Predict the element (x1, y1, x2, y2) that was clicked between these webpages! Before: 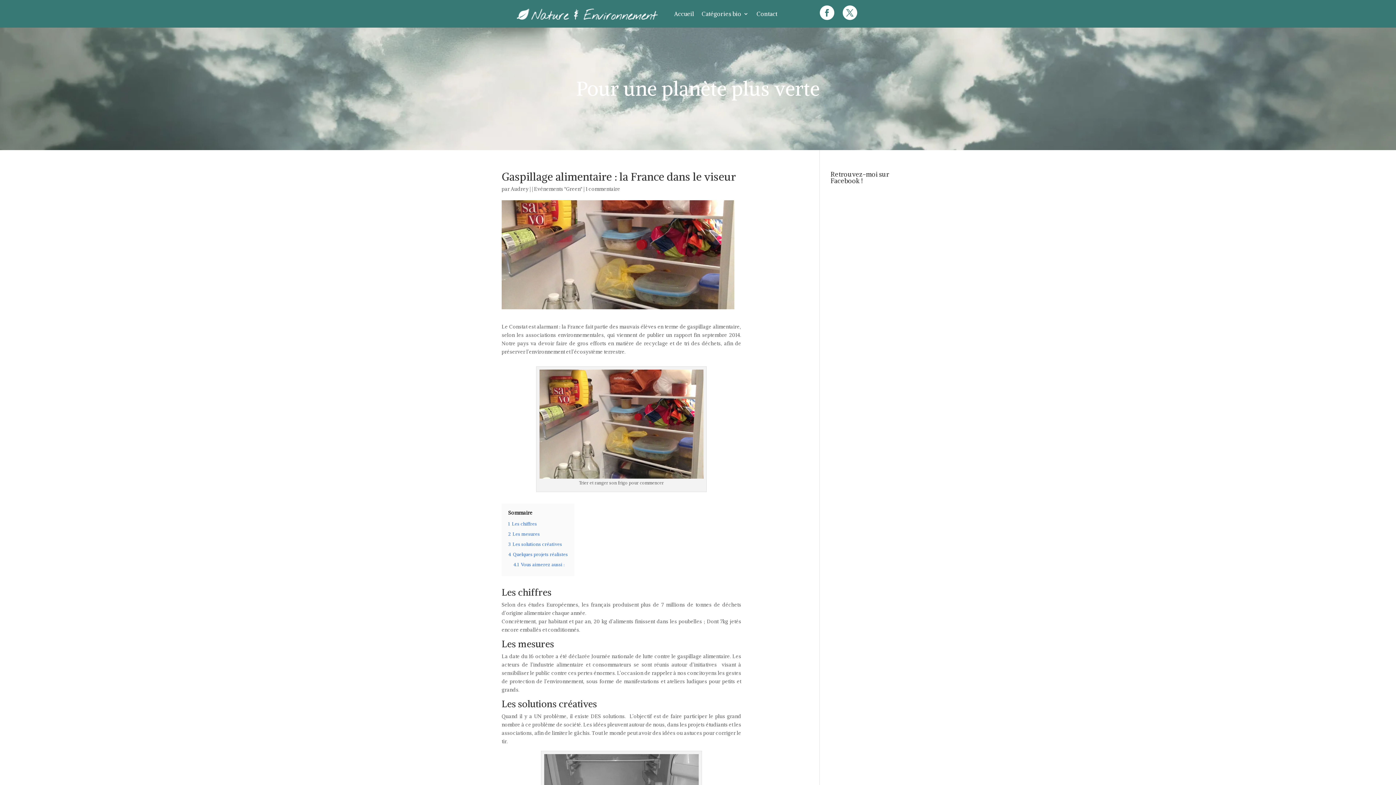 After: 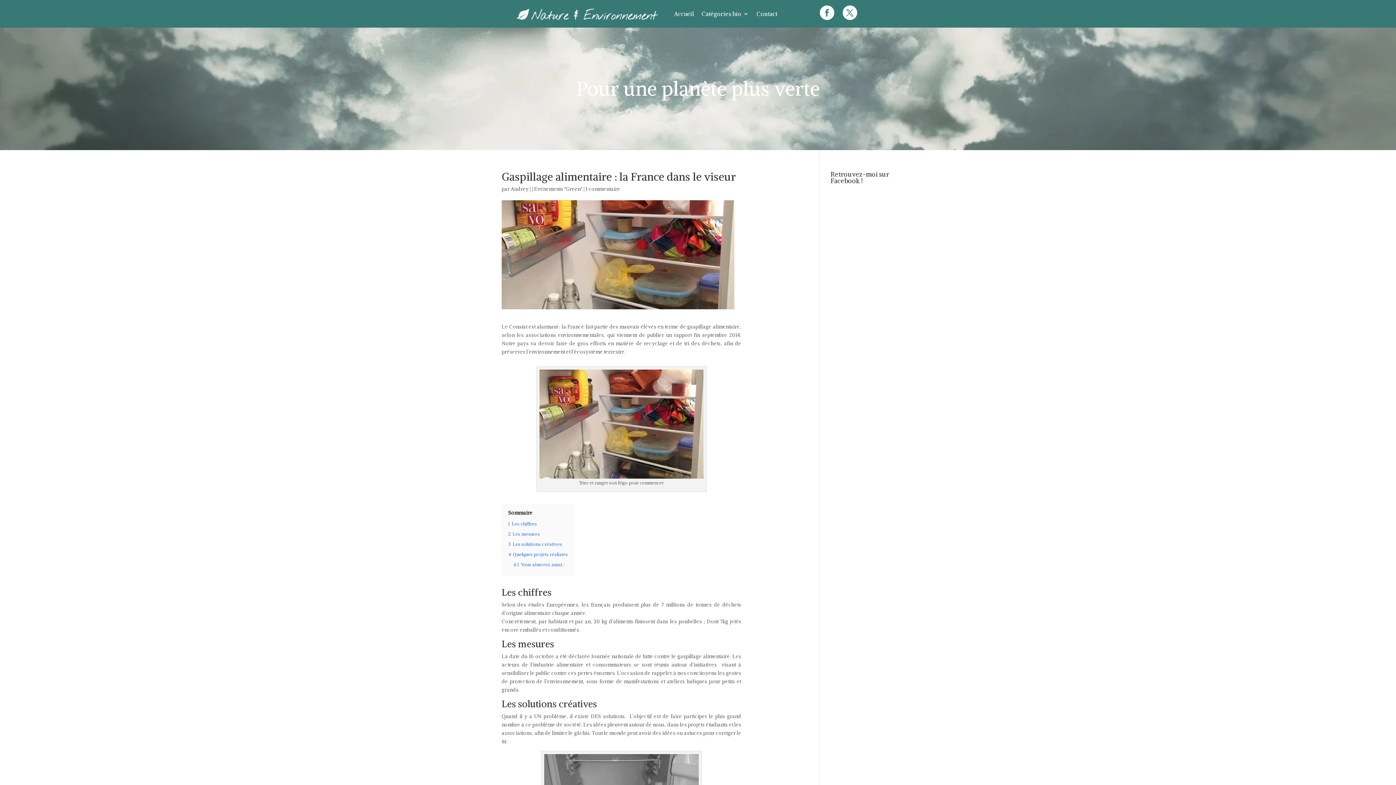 Action: bbox: (819, 5, 834, 20)